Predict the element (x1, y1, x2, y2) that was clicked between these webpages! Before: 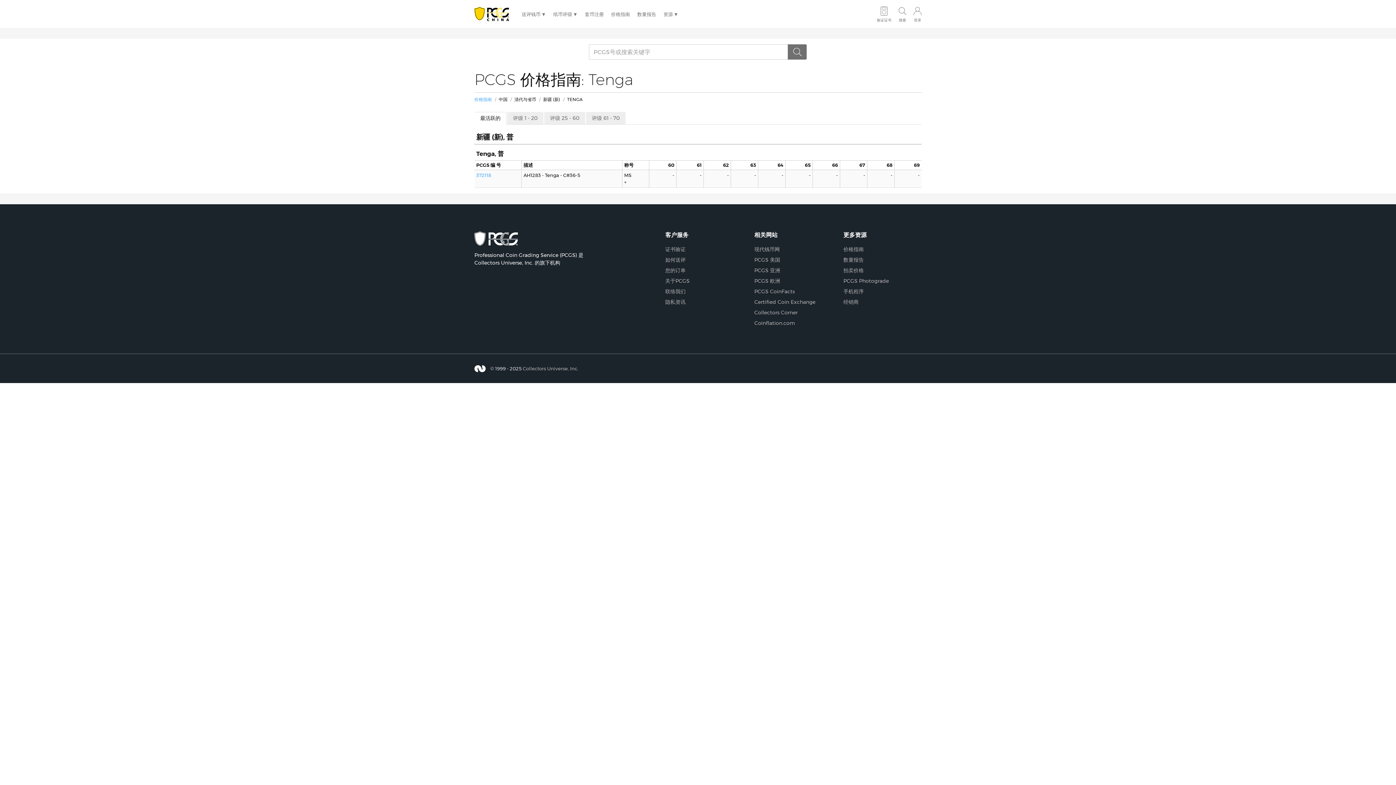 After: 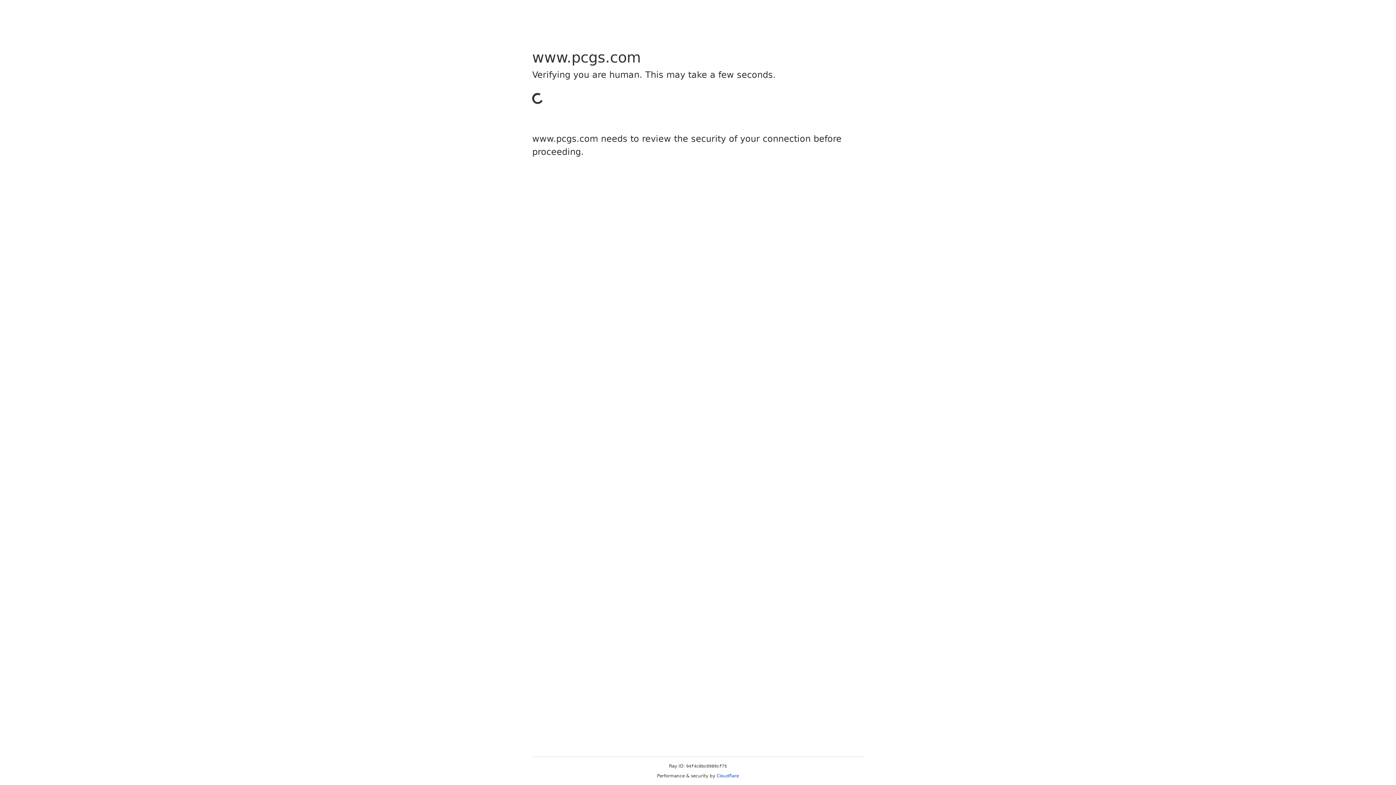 Action: label: PCGS 美国 bbox: (754, 256, 780, 263)